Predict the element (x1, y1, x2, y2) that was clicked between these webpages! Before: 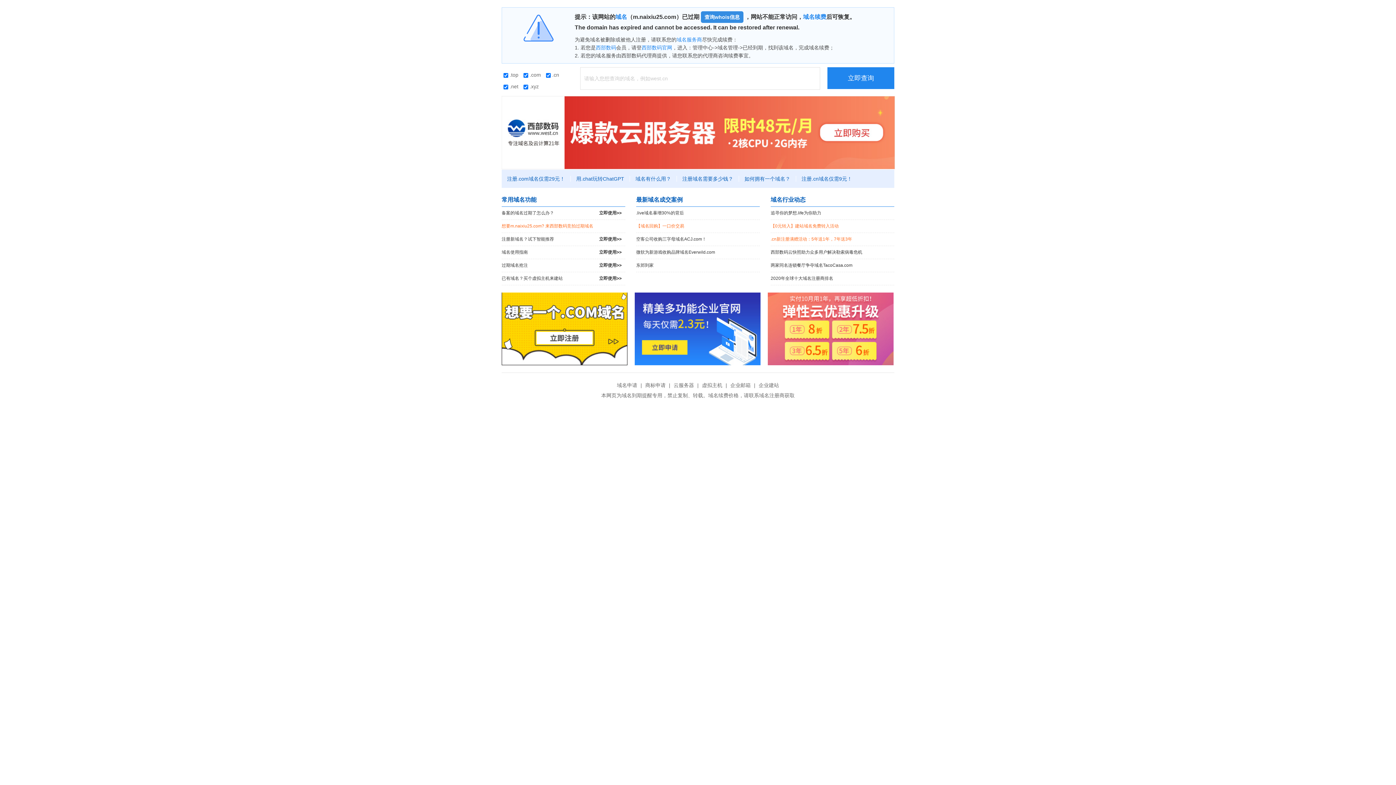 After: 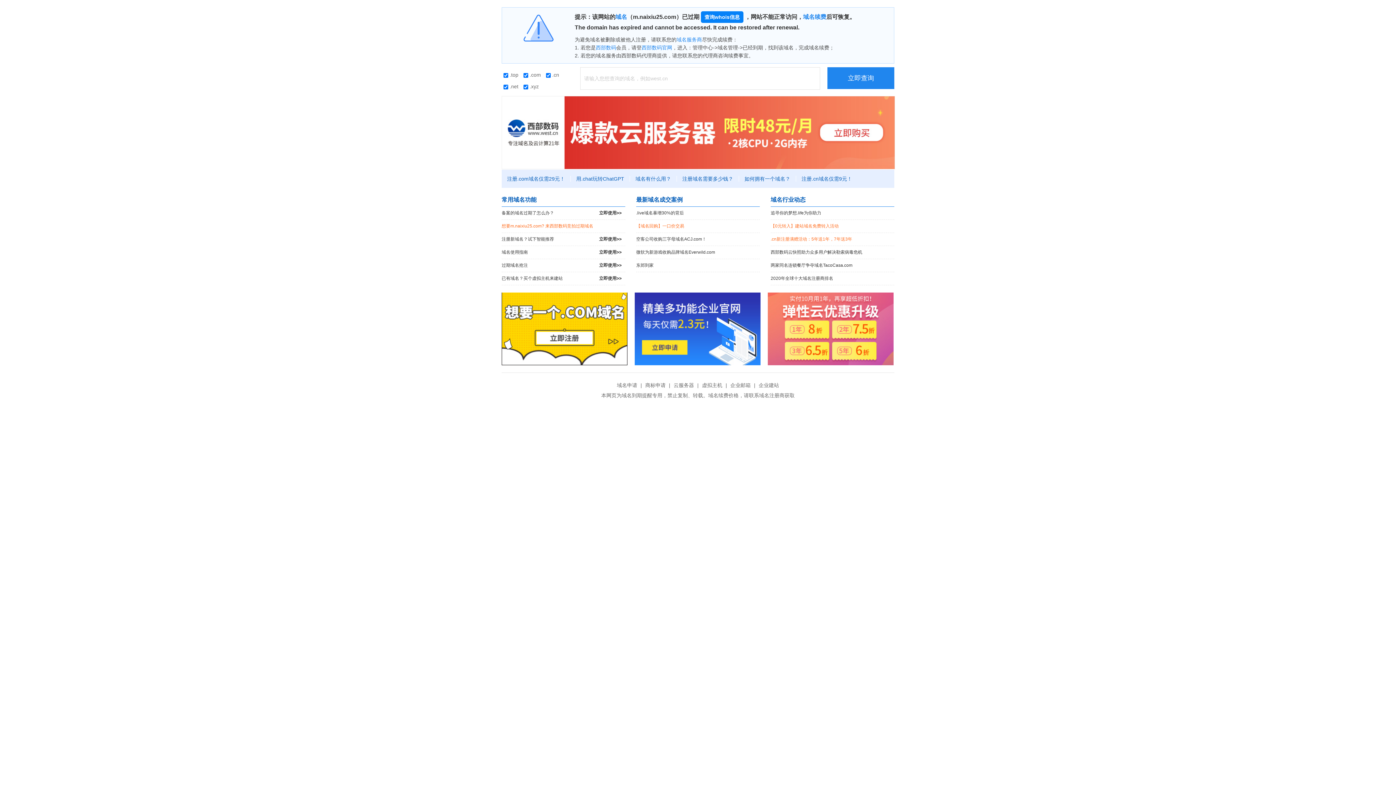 Action: bbox: (701, 11, 743, 22) label: 查询whois信息